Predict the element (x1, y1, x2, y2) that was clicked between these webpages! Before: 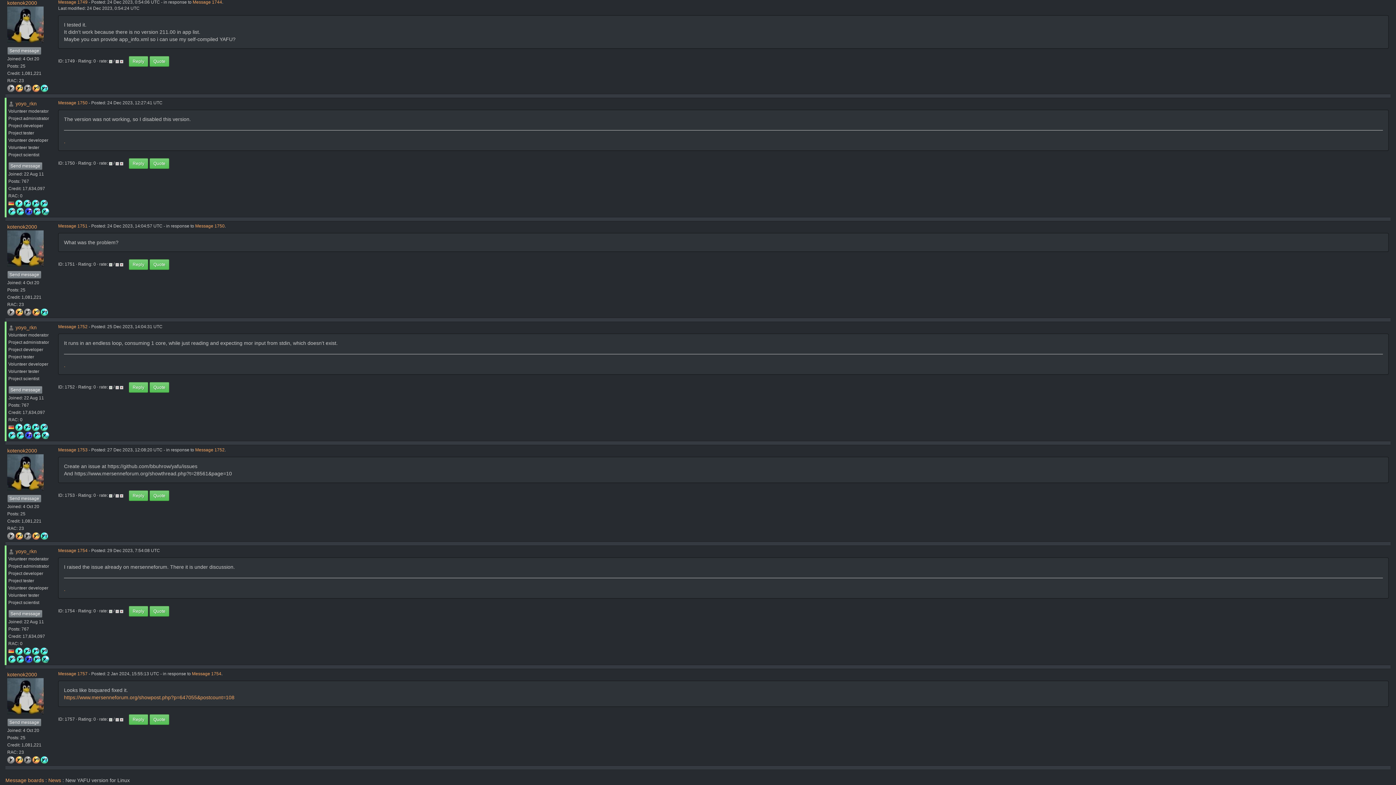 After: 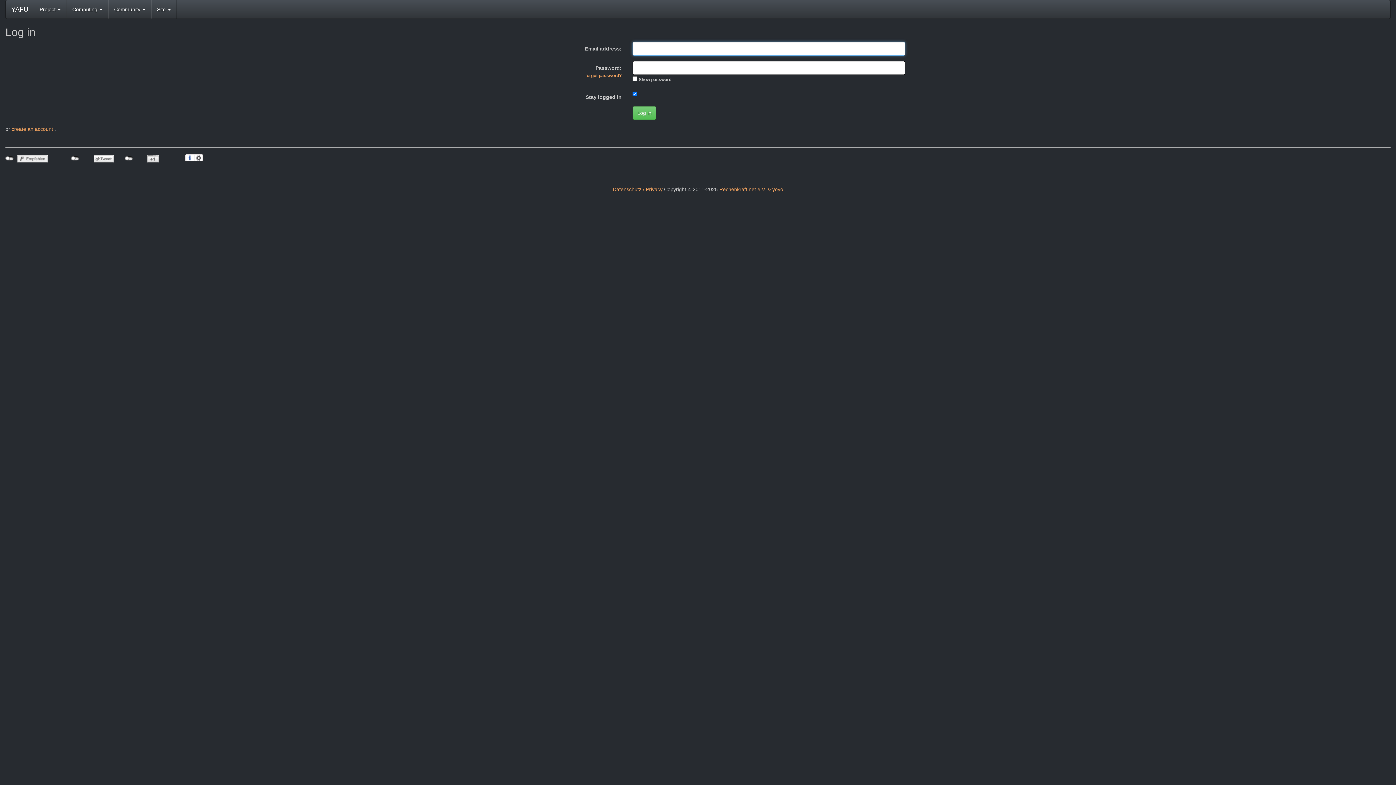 Action: bbox: (115, 160, 118, 165)